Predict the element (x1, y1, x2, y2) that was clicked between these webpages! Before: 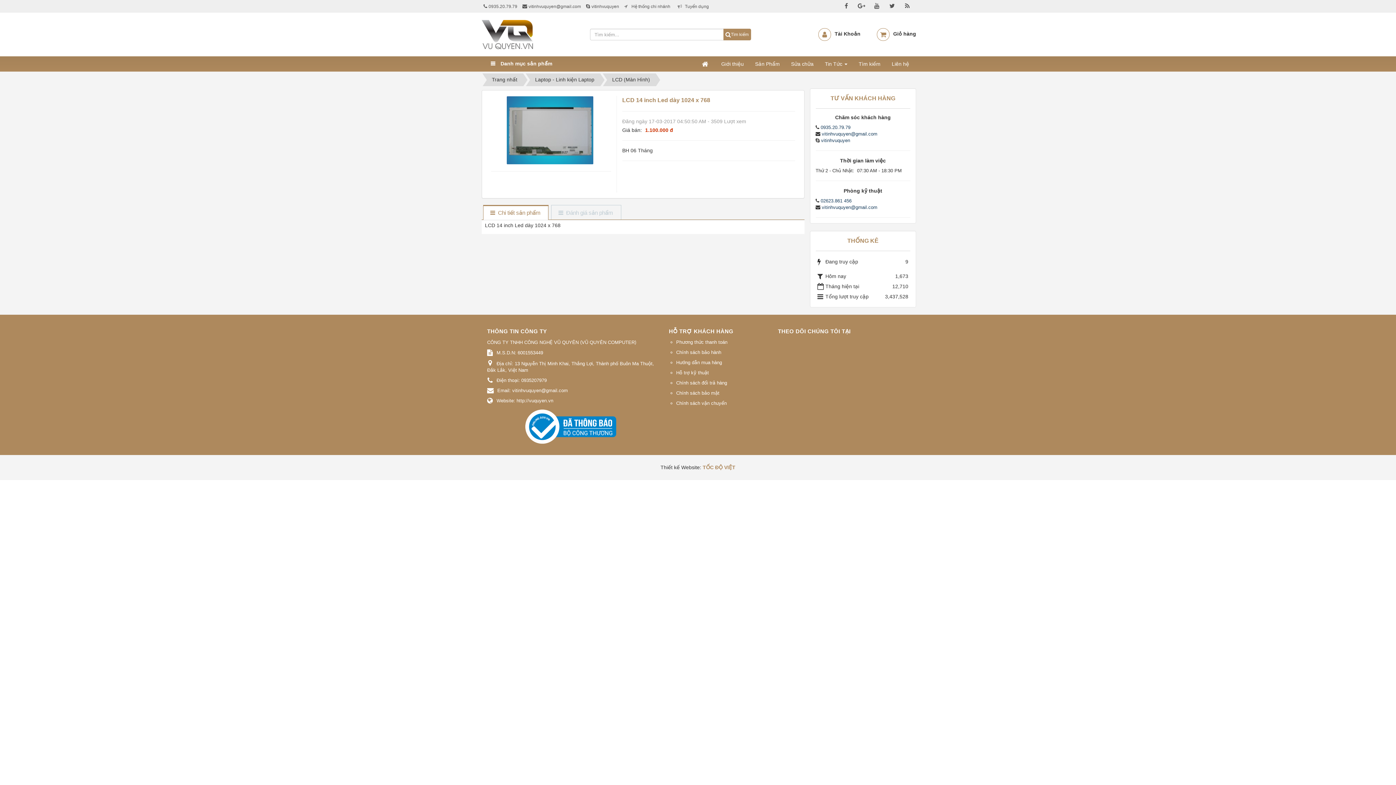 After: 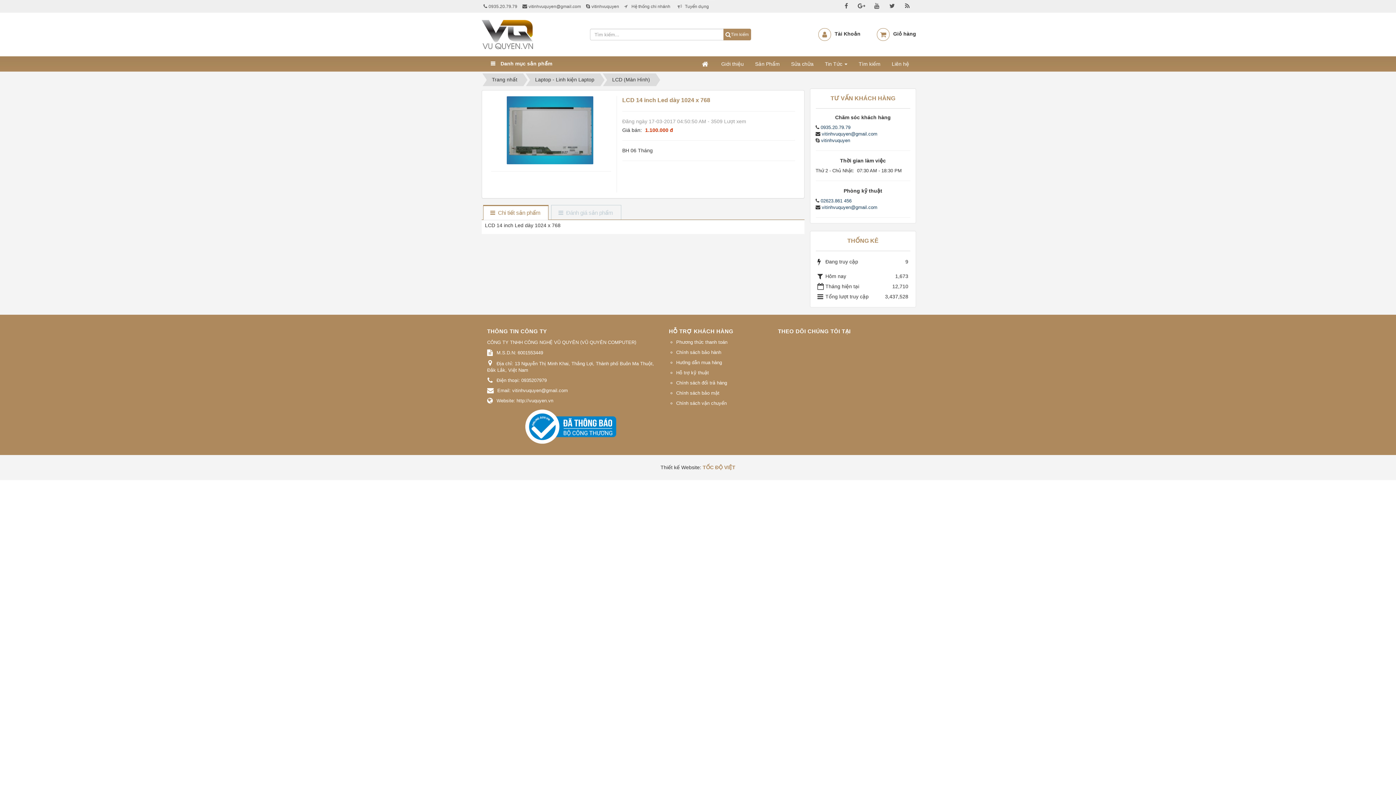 Action: label: 0935207979 bbox: (521, 377, 546, 383)